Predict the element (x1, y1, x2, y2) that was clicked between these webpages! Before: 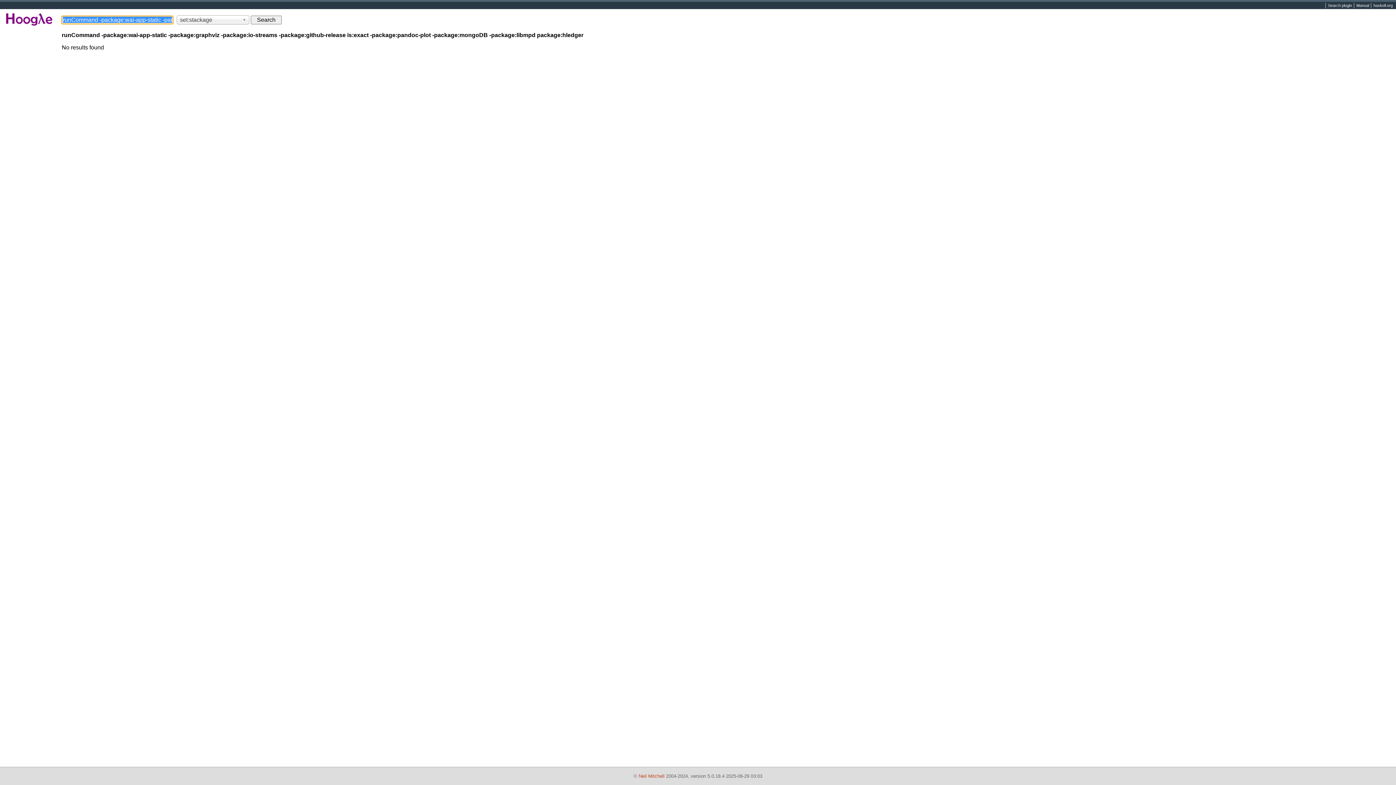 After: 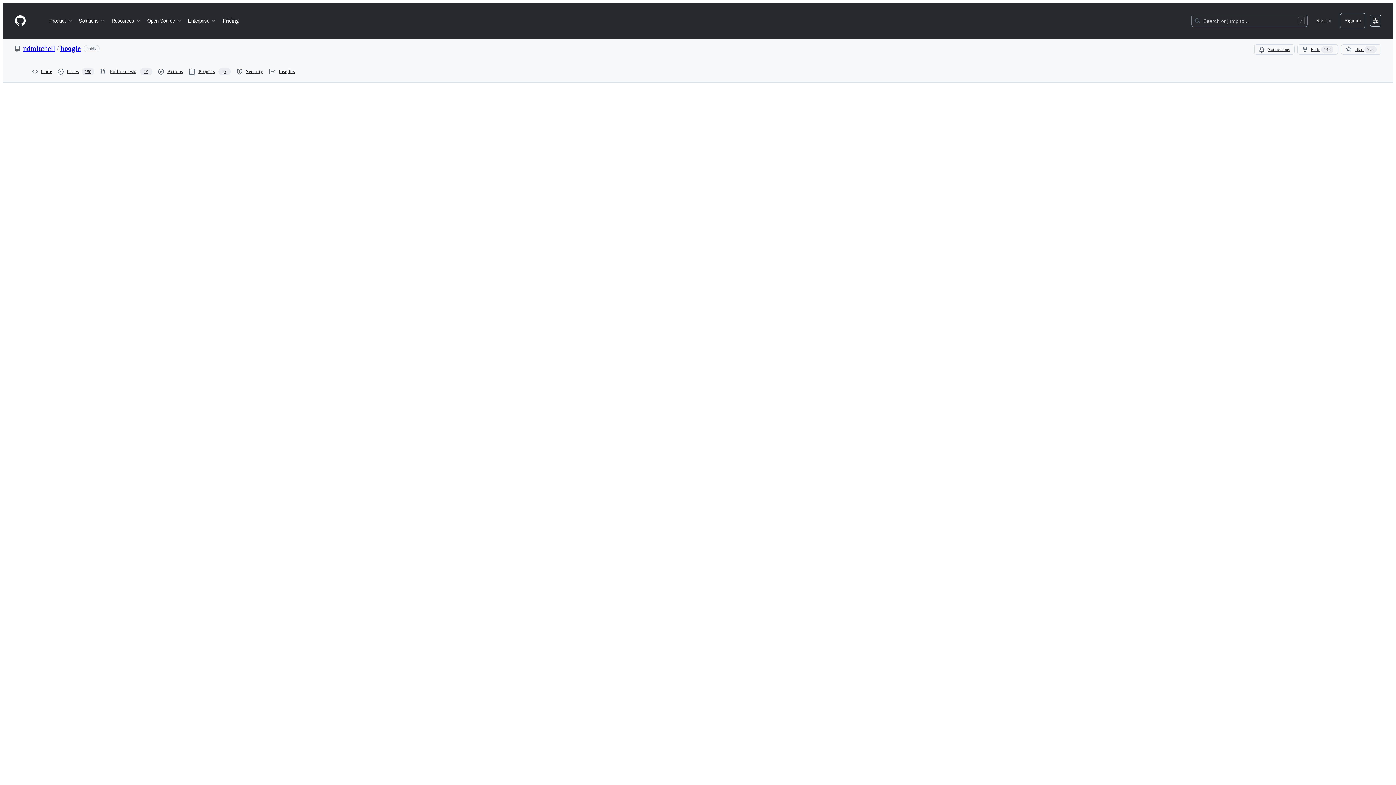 Action: bbox: (1354, 2, 1371, 8) label: Manual